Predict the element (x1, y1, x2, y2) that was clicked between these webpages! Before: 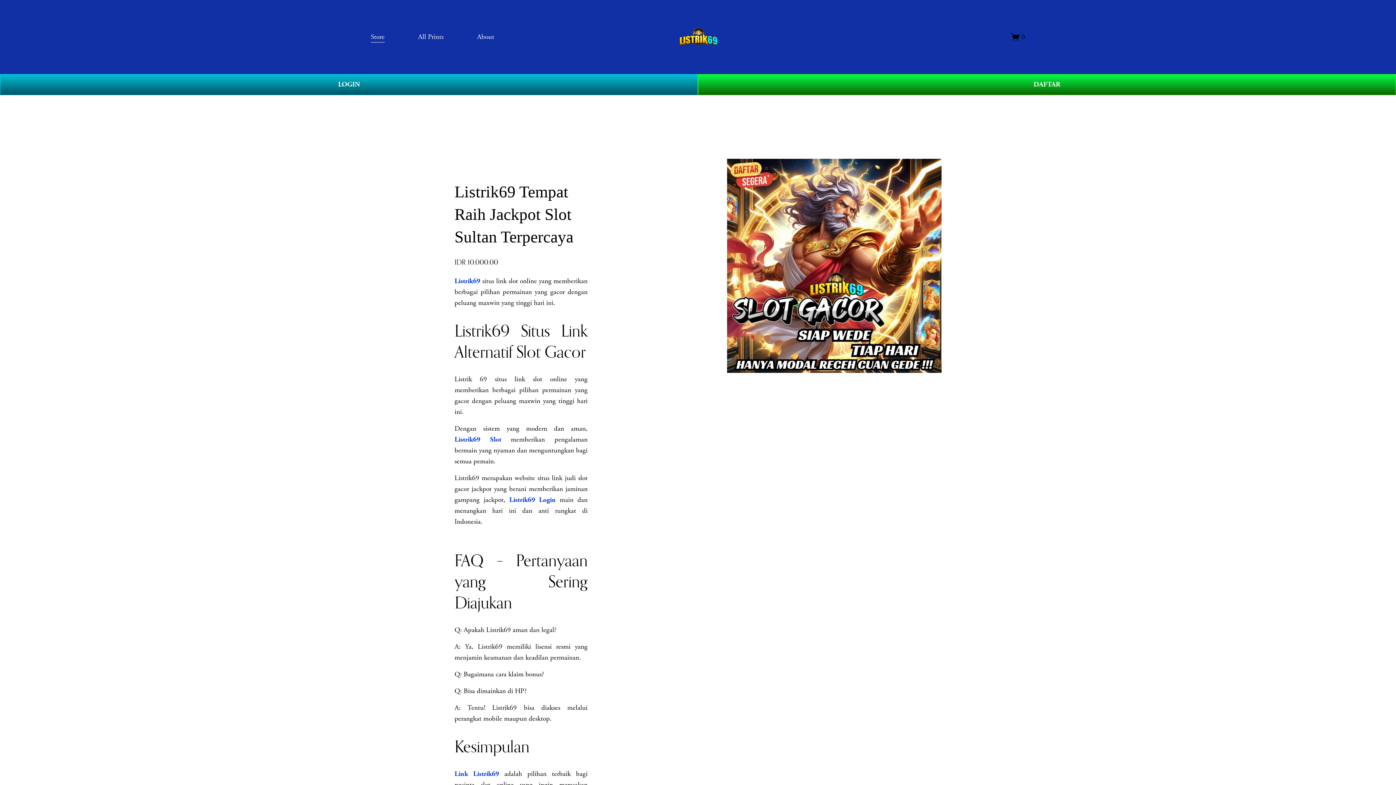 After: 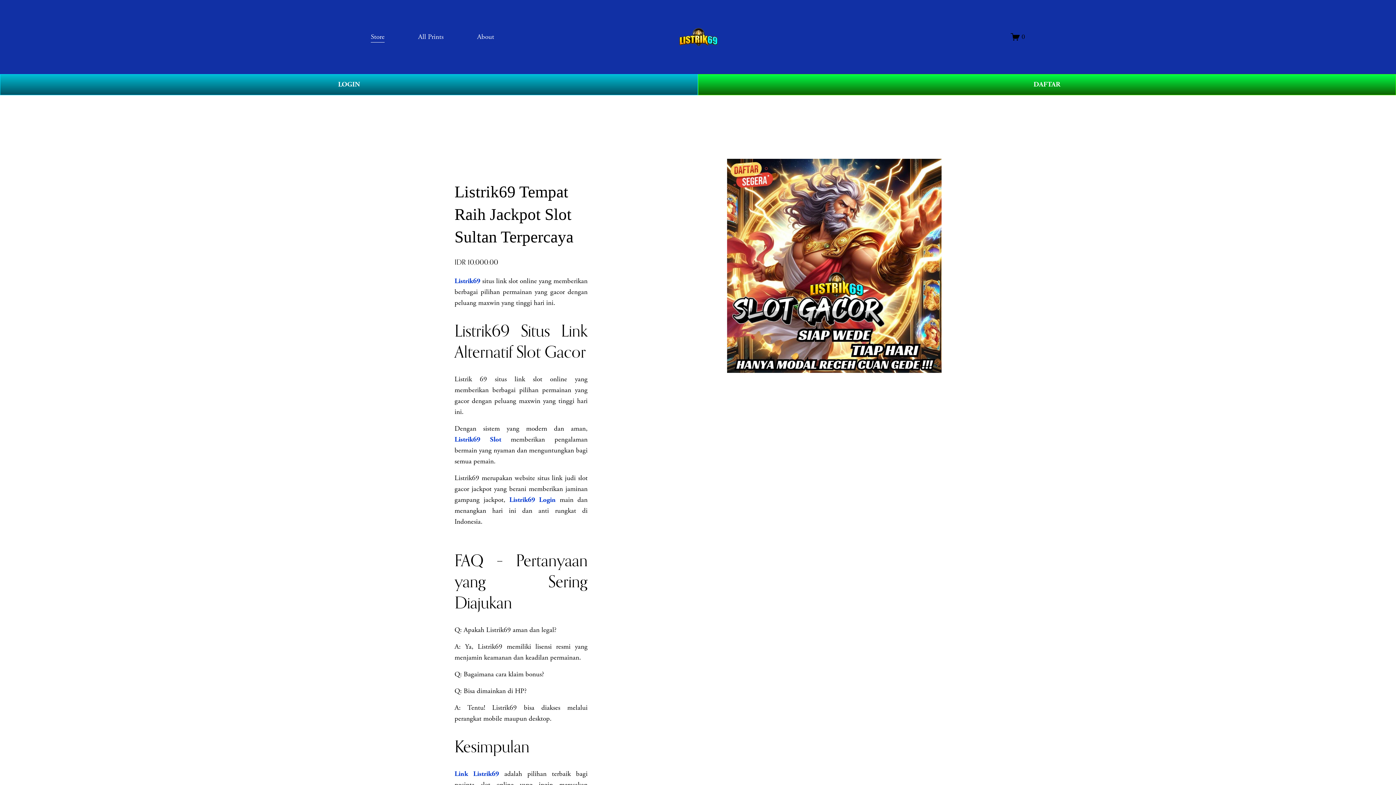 Action: label: All Prints bbox: (418, 30, 443, 43)